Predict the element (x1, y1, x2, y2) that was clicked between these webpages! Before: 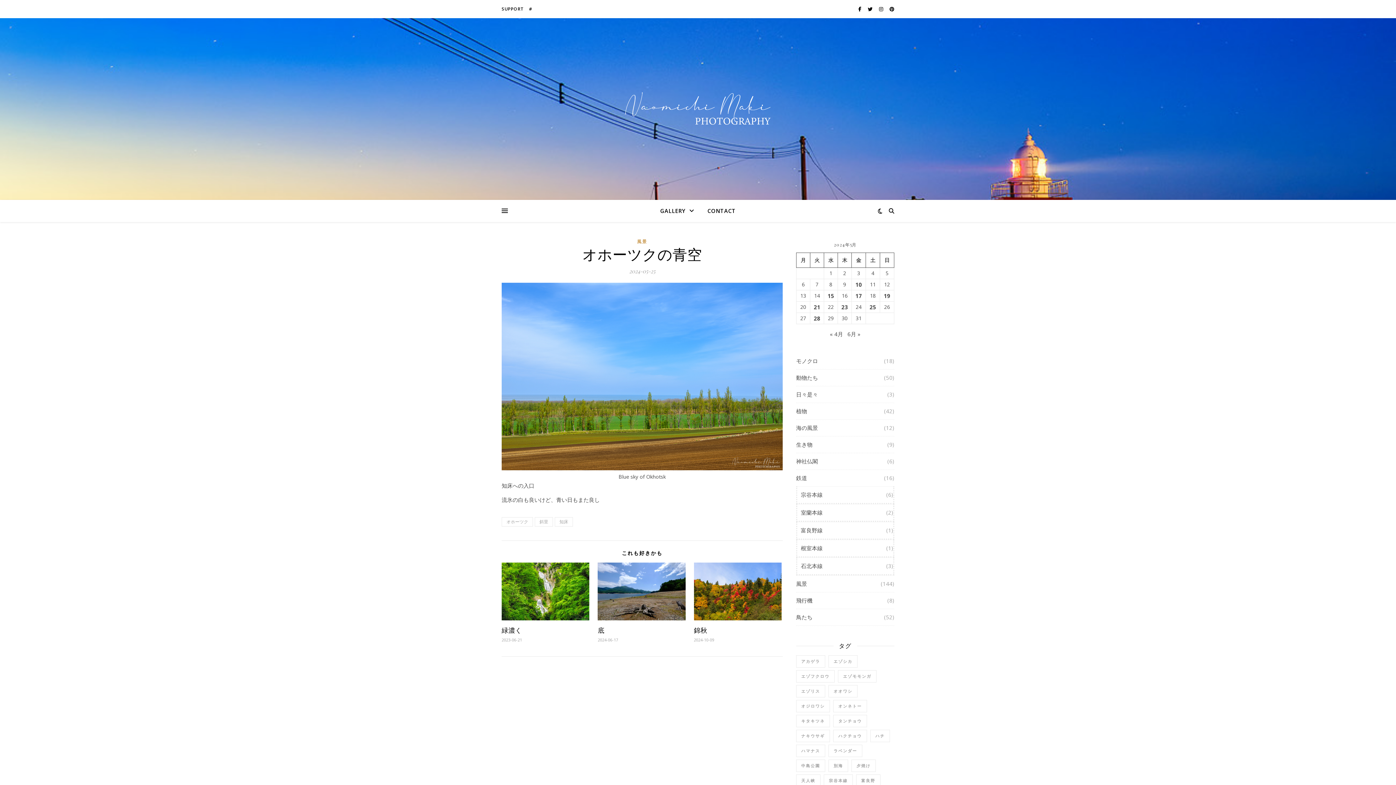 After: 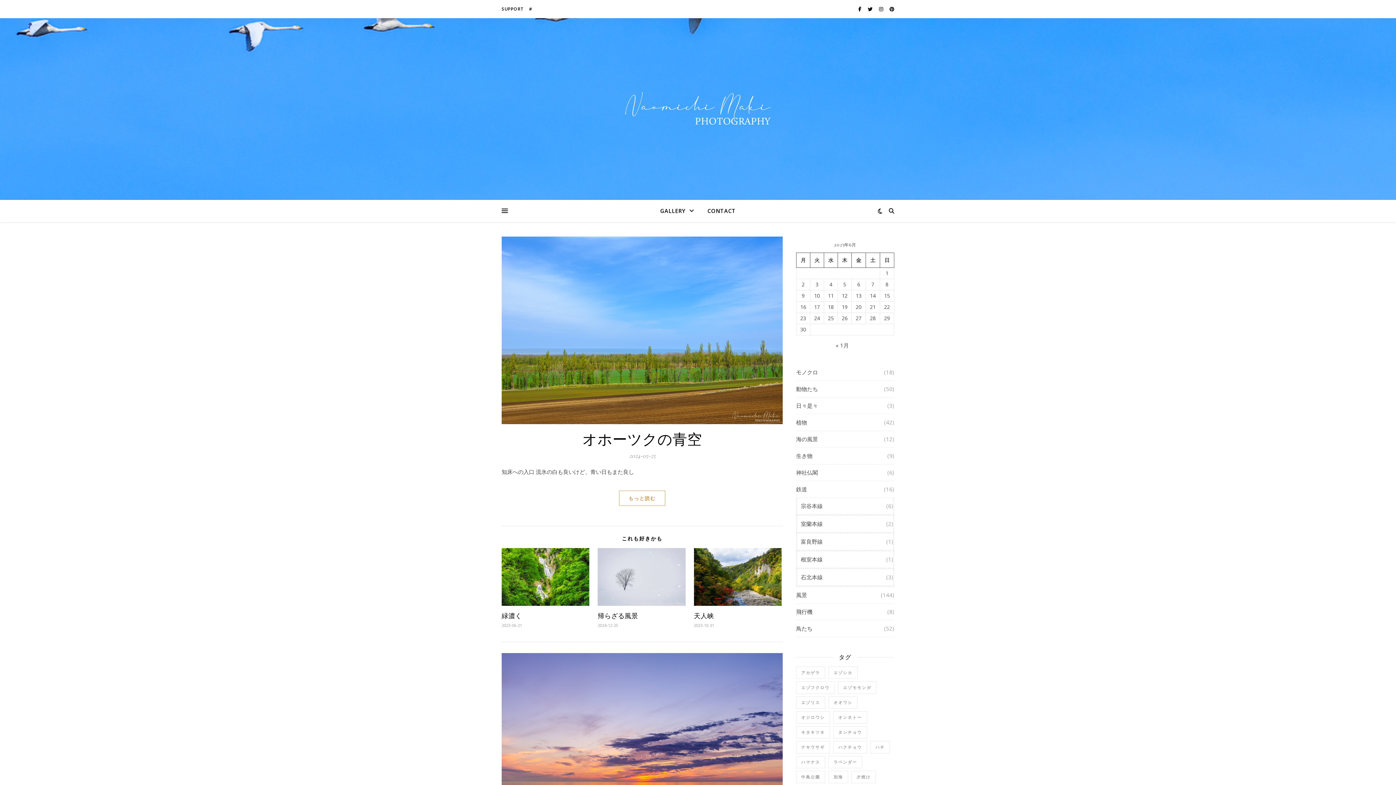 Action: label: オホーツク bbox: (501, 517, 533, 526)